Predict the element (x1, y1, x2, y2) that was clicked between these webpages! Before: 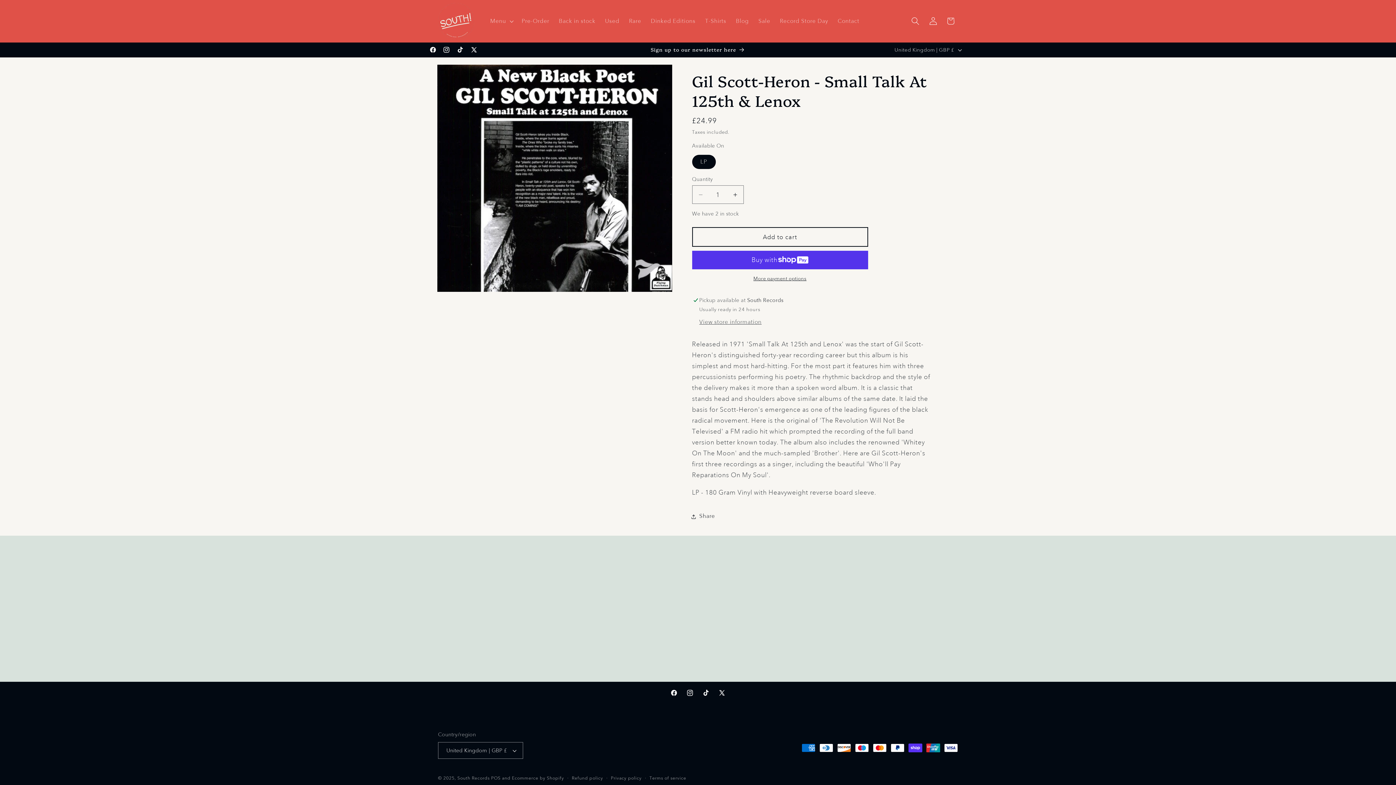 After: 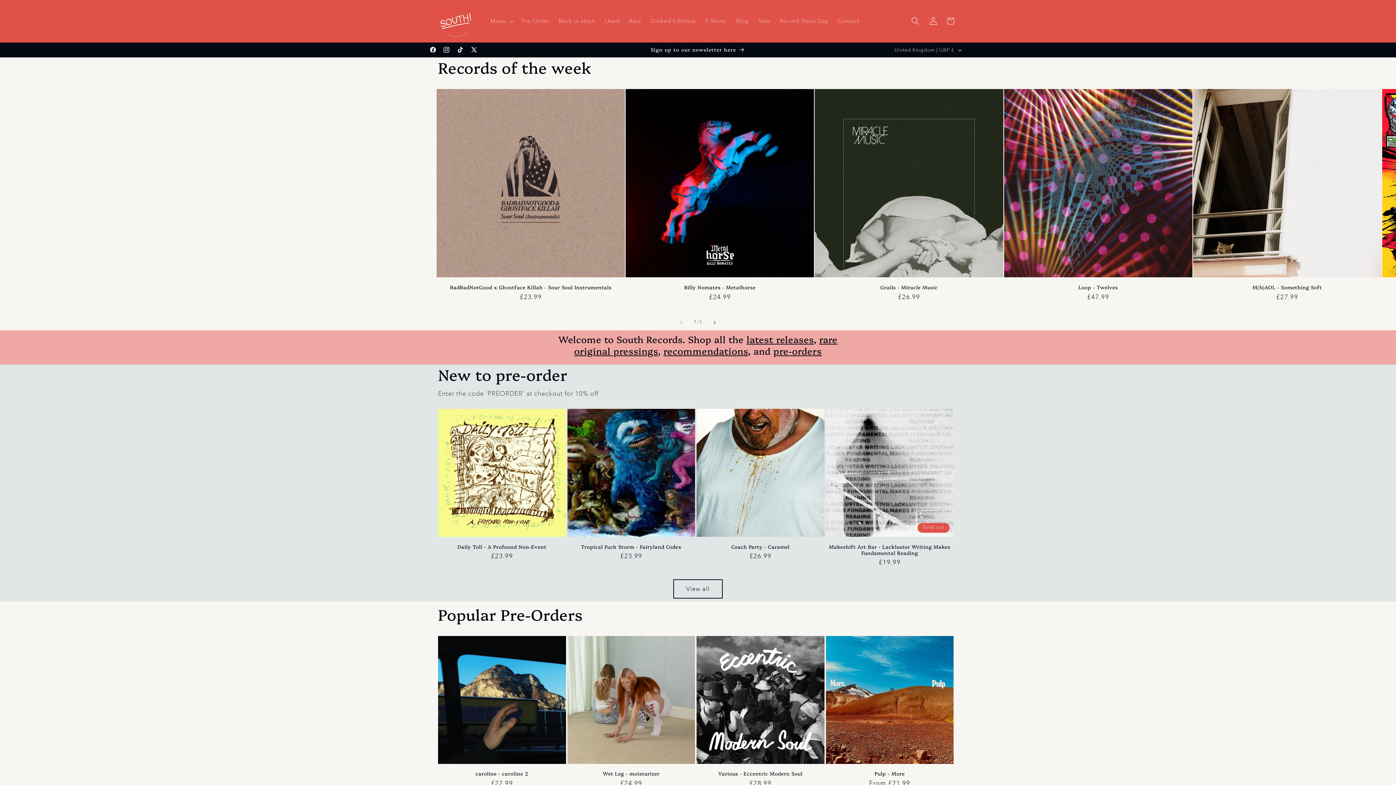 Action: label: South Records bbox: (457, 776, 489, 781)